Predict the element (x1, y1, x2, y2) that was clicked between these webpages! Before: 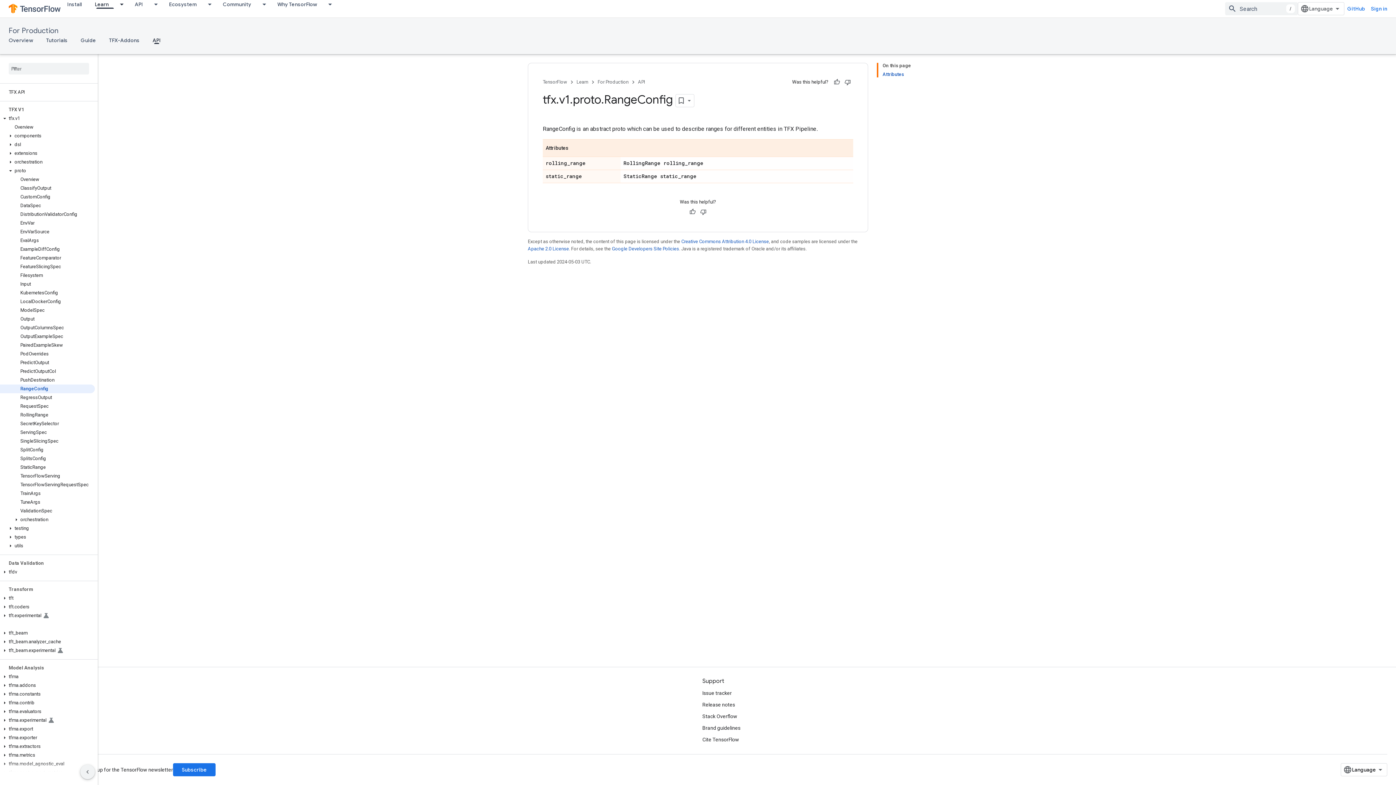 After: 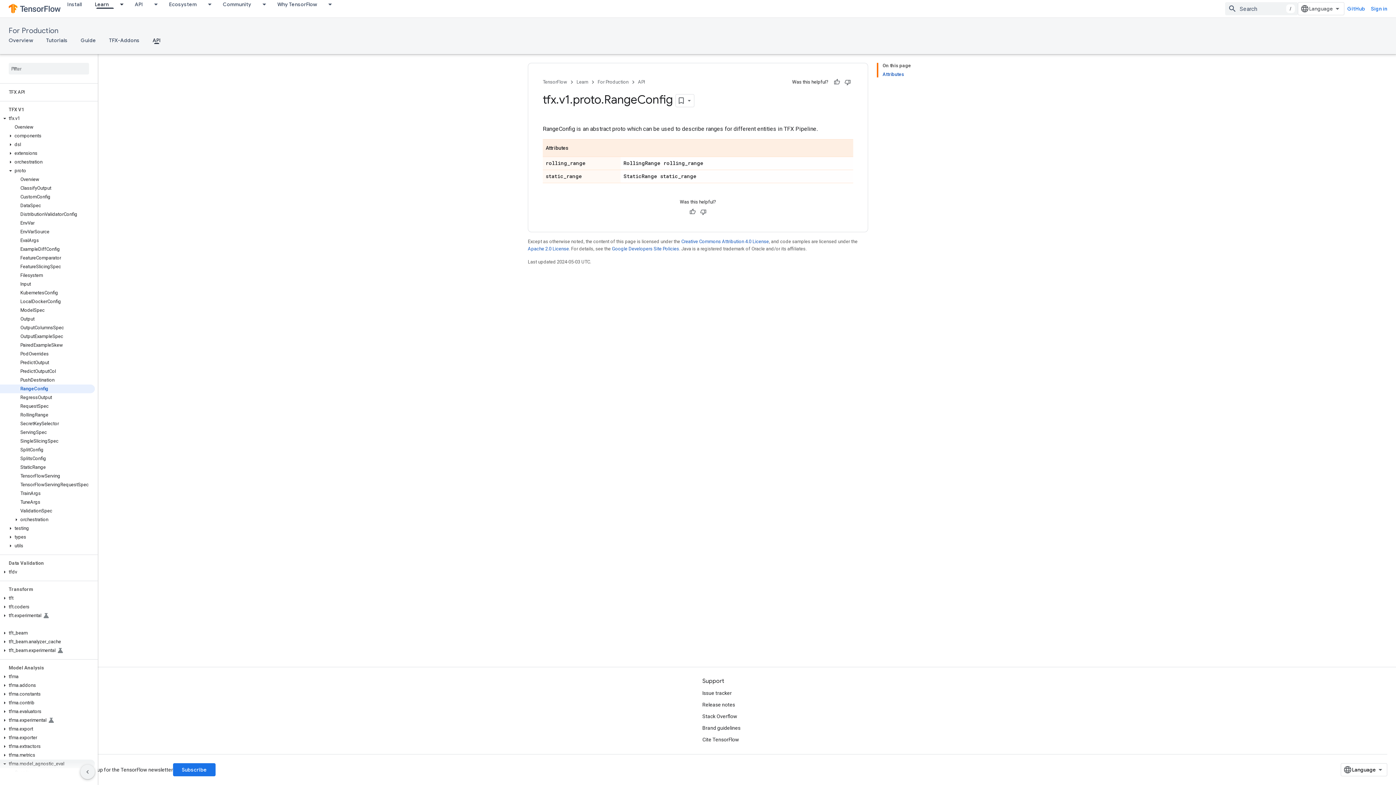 Action: bbox: (0, 760, 94, 768) label: tfma.model_agnostic_eval